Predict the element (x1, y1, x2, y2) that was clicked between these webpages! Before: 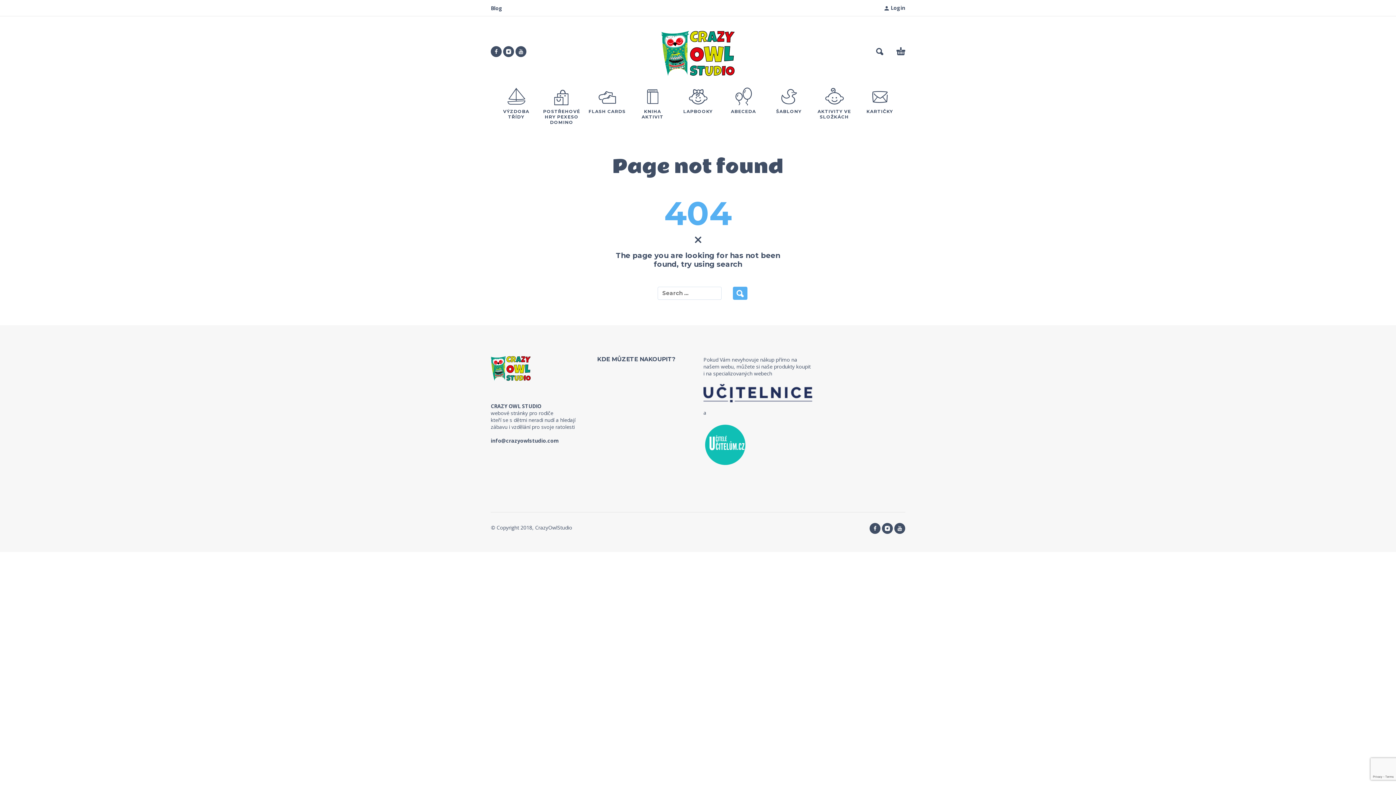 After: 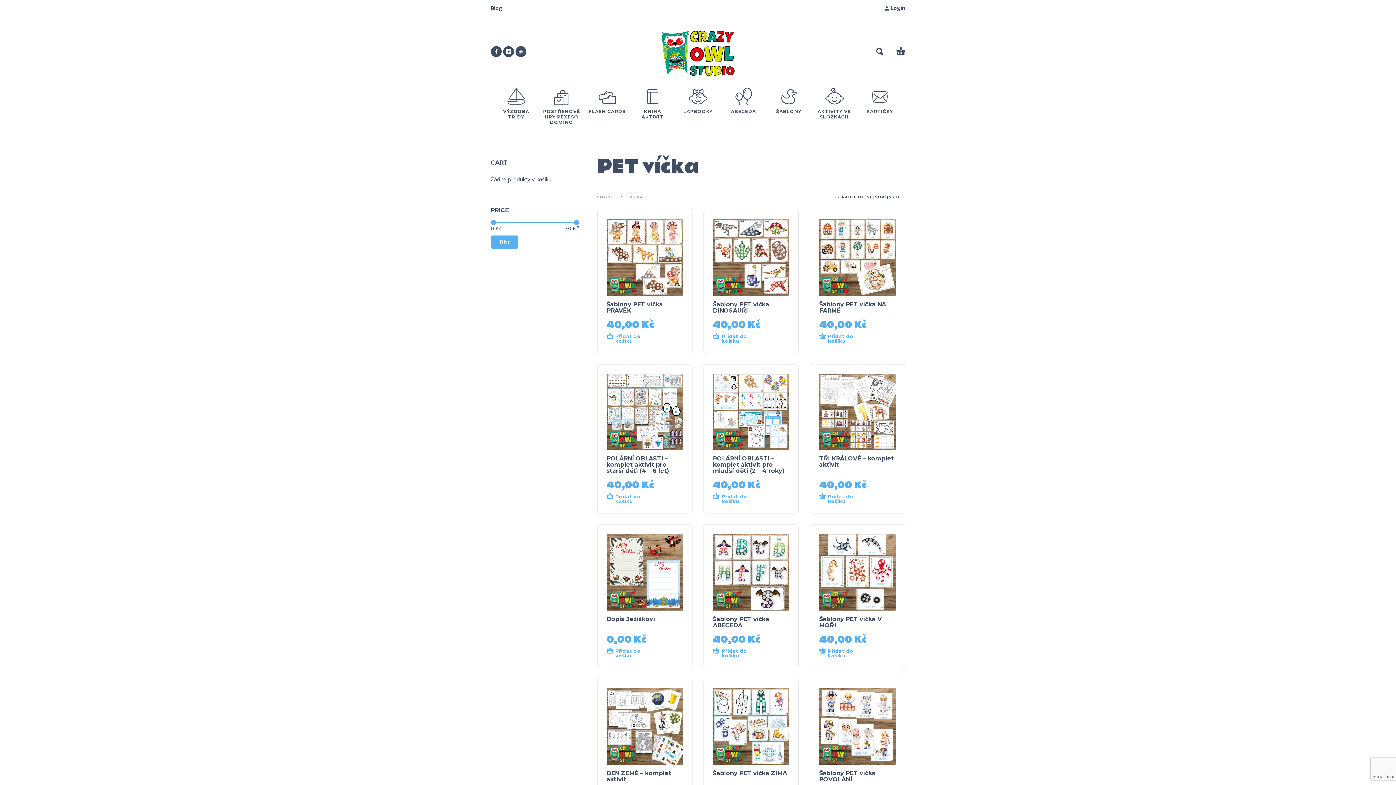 Action: label: ŠABLONY bbox: (770, 100, 808, 119)